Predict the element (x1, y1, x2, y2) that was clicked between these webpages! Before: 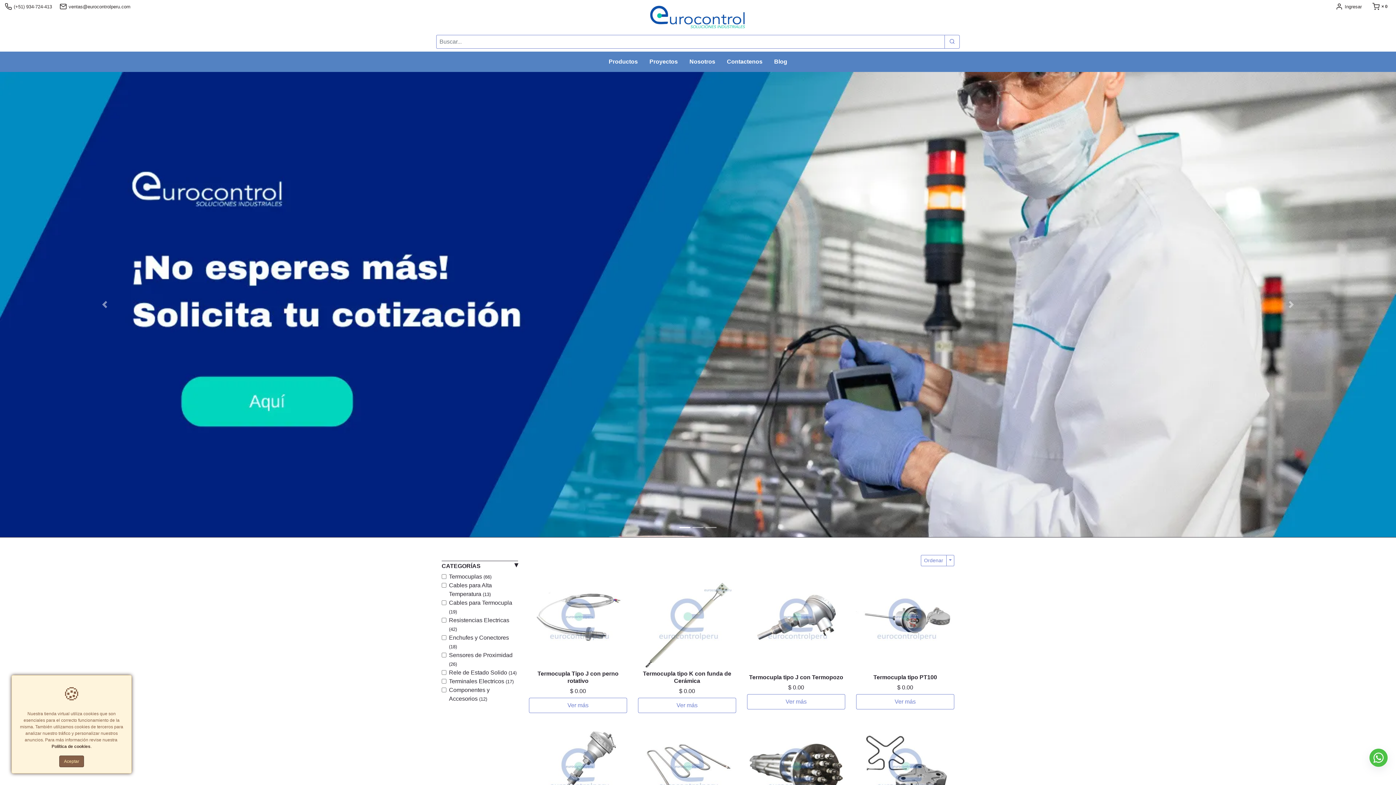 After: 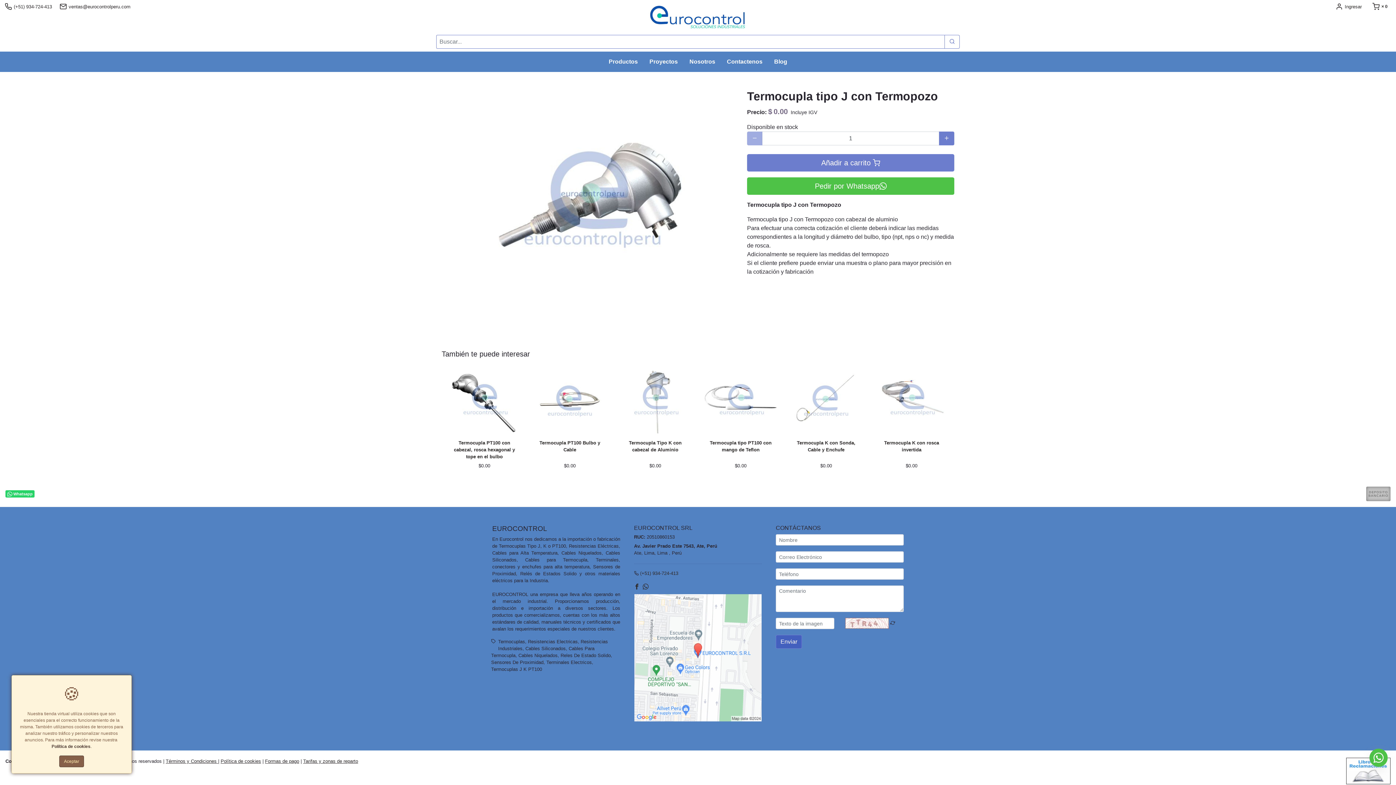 Action: label: Ver más bbox: (747, 694, 845, 709)